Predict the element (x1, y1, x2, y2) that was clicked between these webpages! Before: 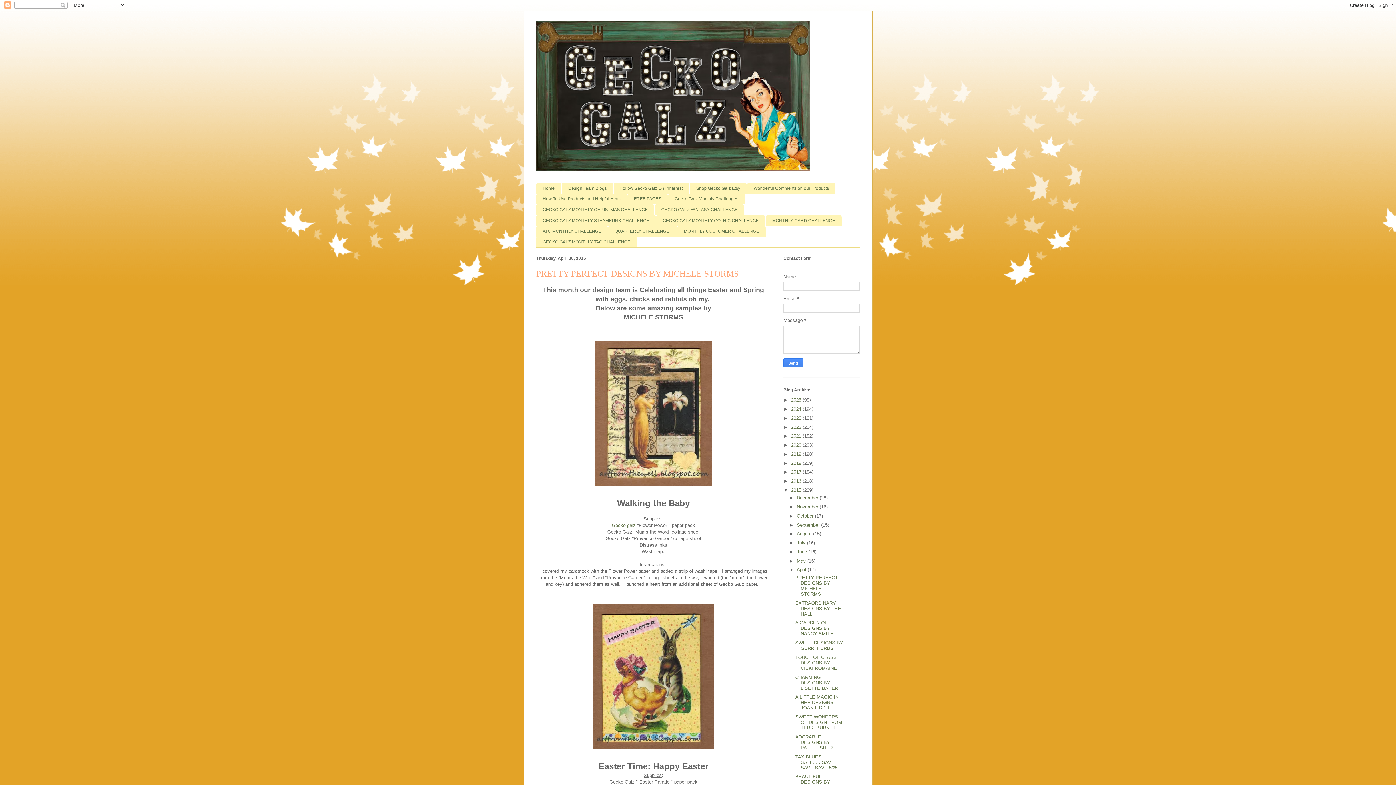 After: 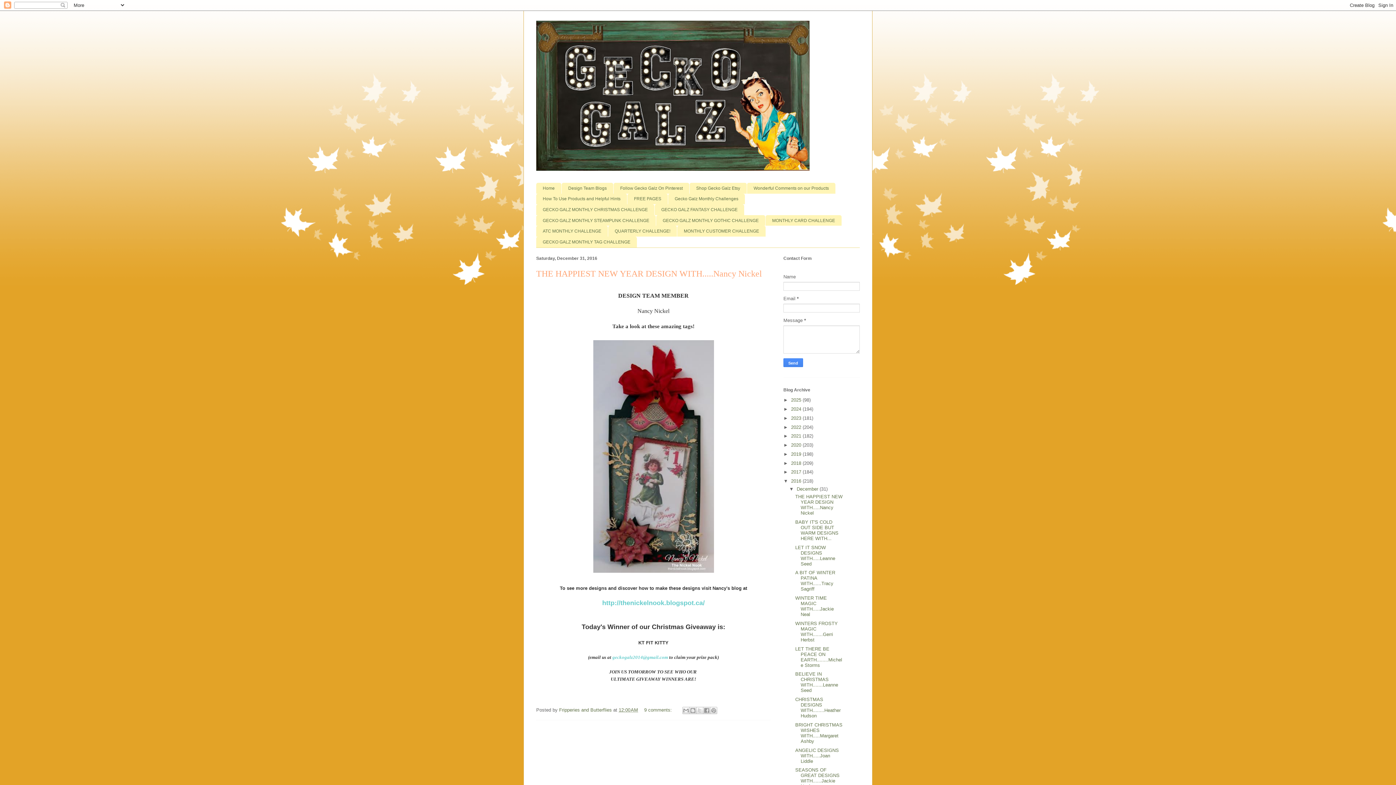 Action: label: 2016  bbox: (791, 478, 802, 484)